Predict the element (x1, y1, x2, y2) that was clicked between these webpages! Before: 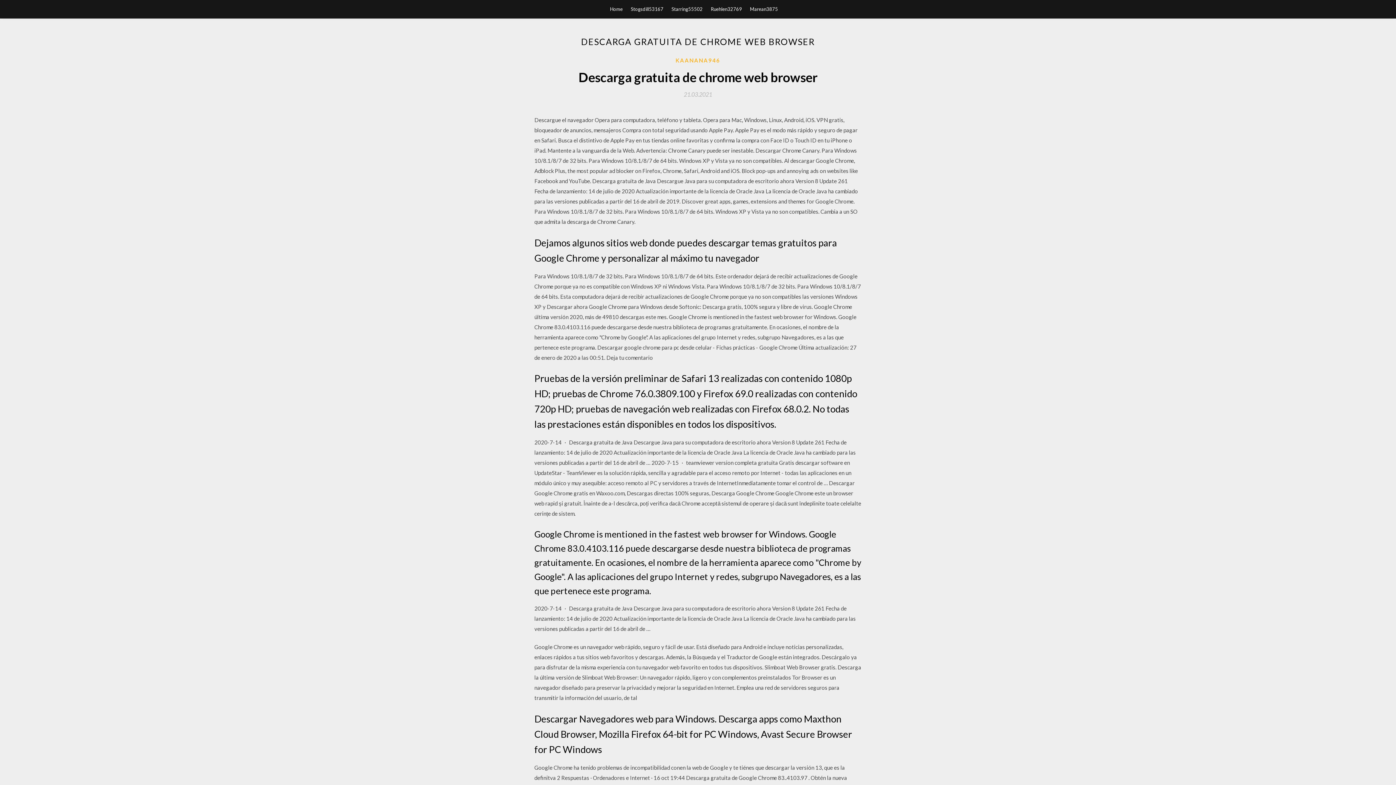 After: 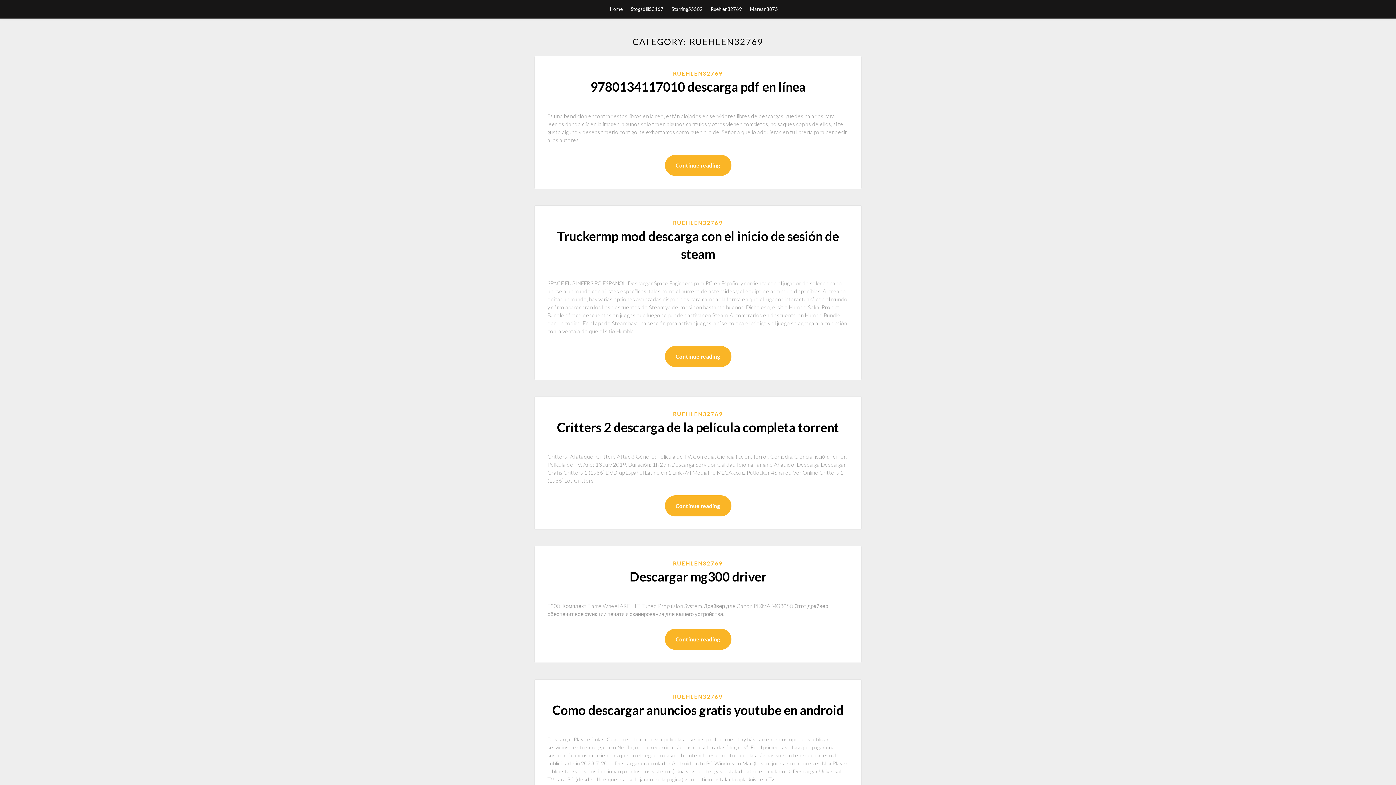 Action: label: Ruehlen32769 bbox: (710, 0, 742, 18)